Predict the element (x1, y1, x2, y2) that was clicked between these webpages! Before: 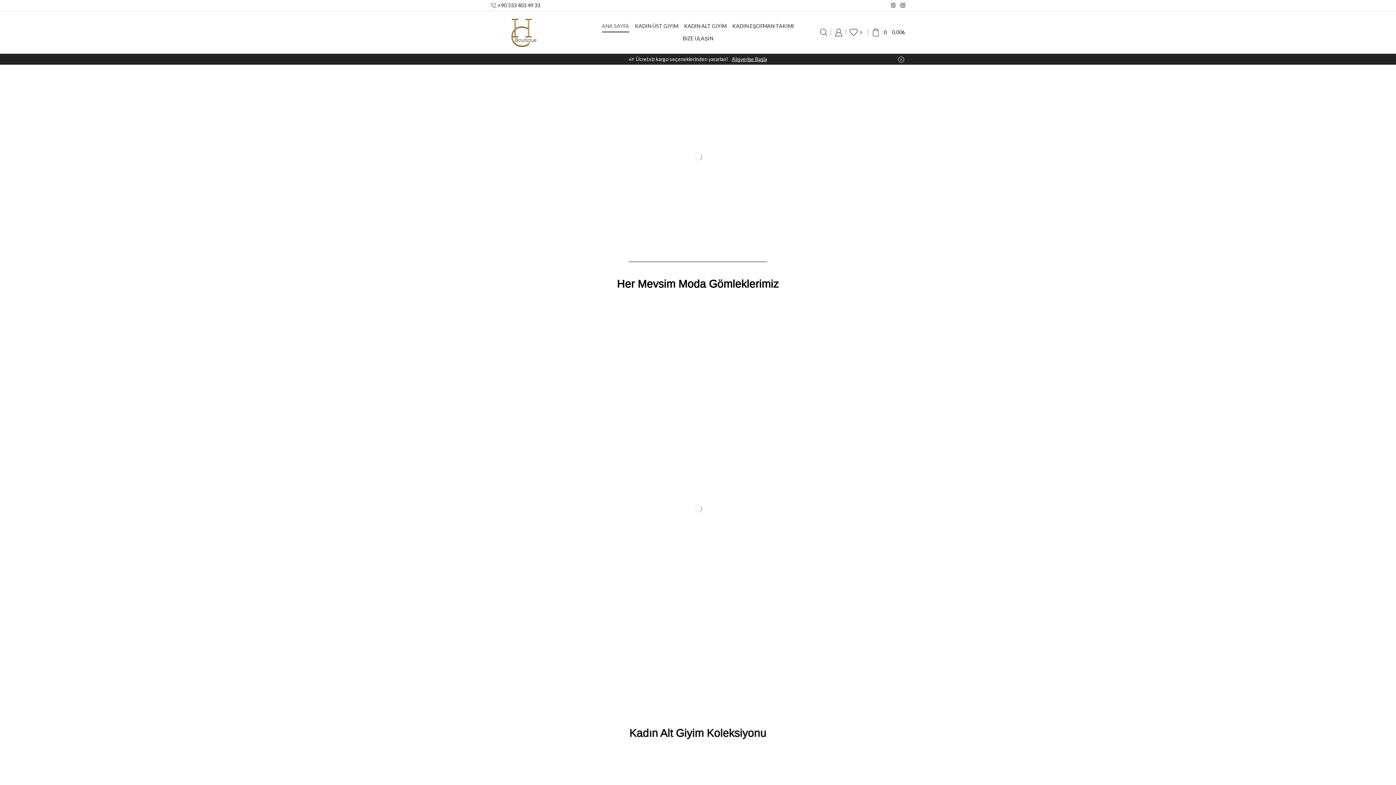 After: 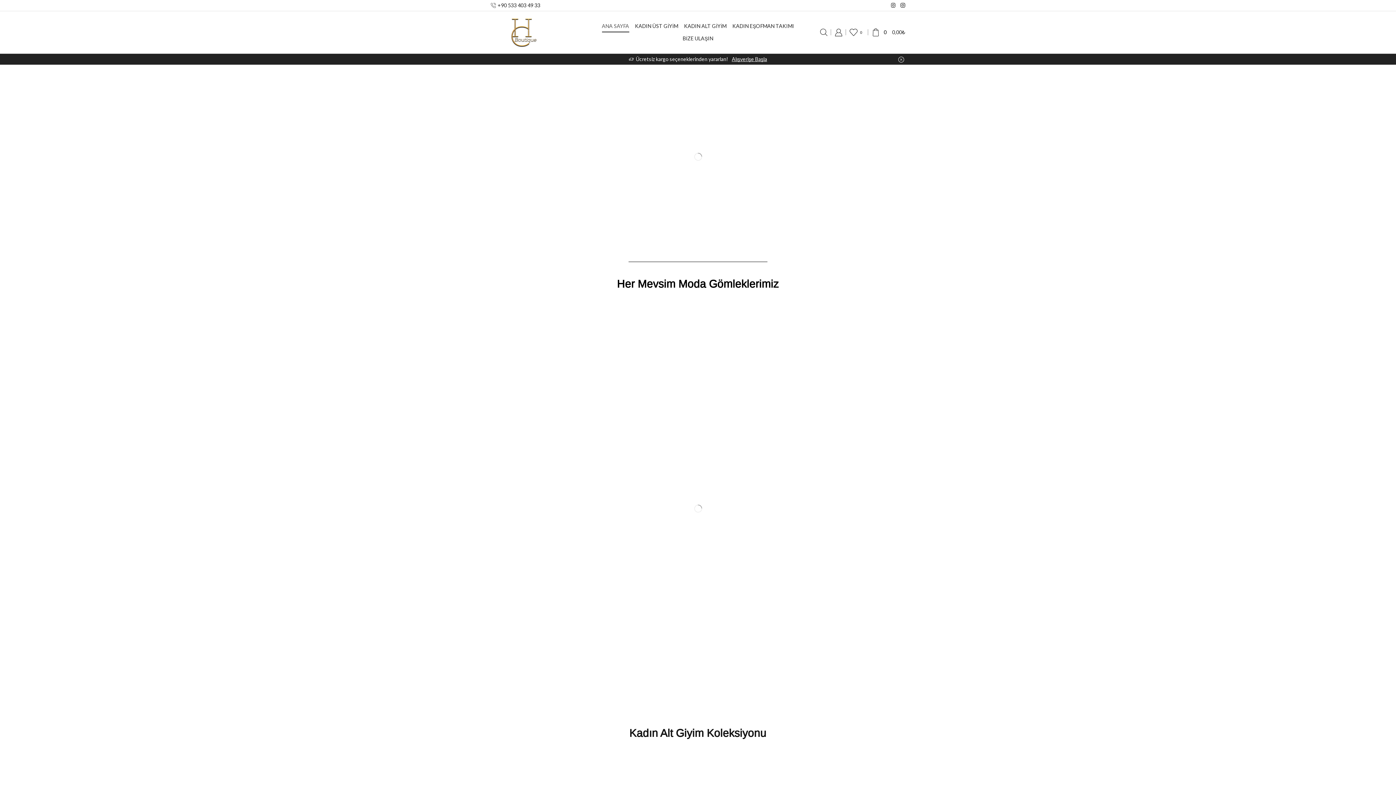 Action: bbox: (490, 28, 554, 34)